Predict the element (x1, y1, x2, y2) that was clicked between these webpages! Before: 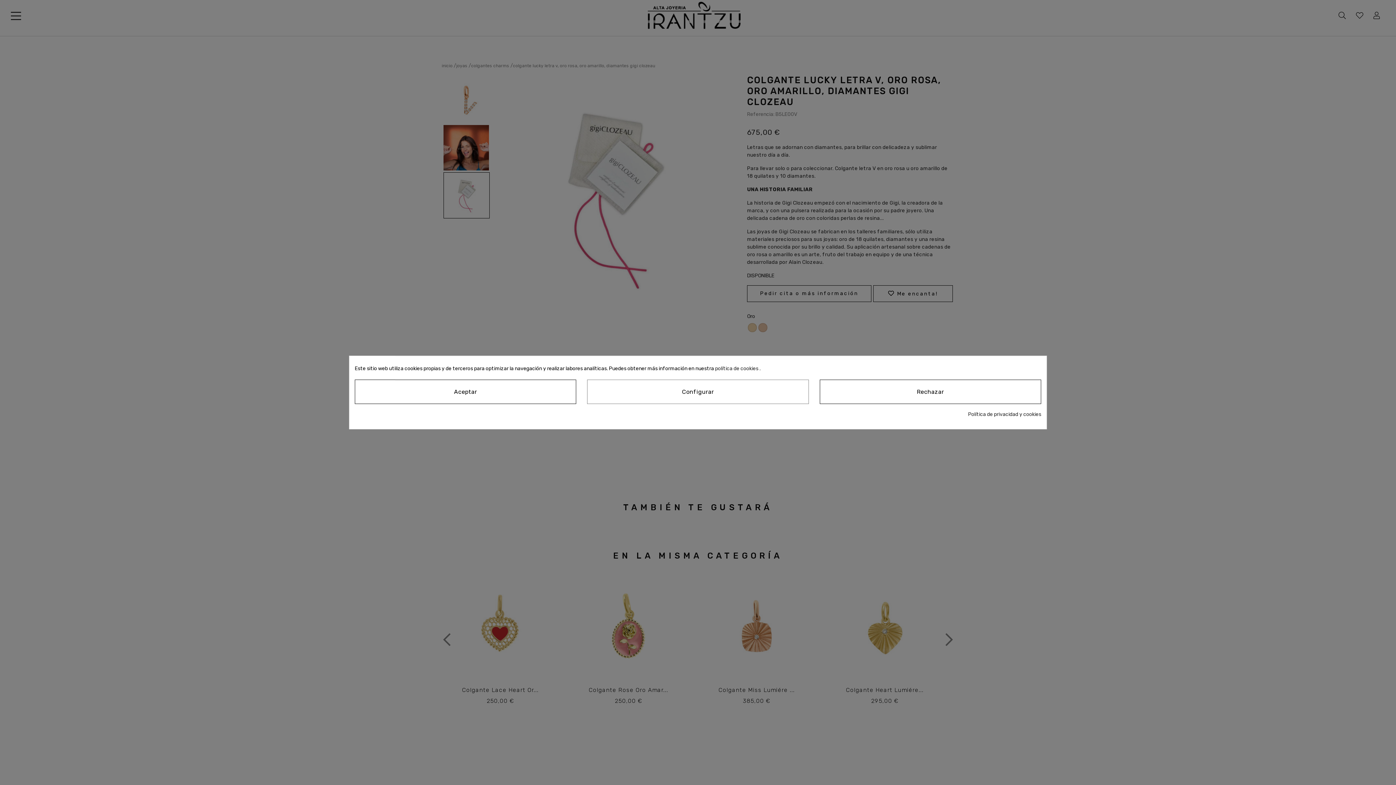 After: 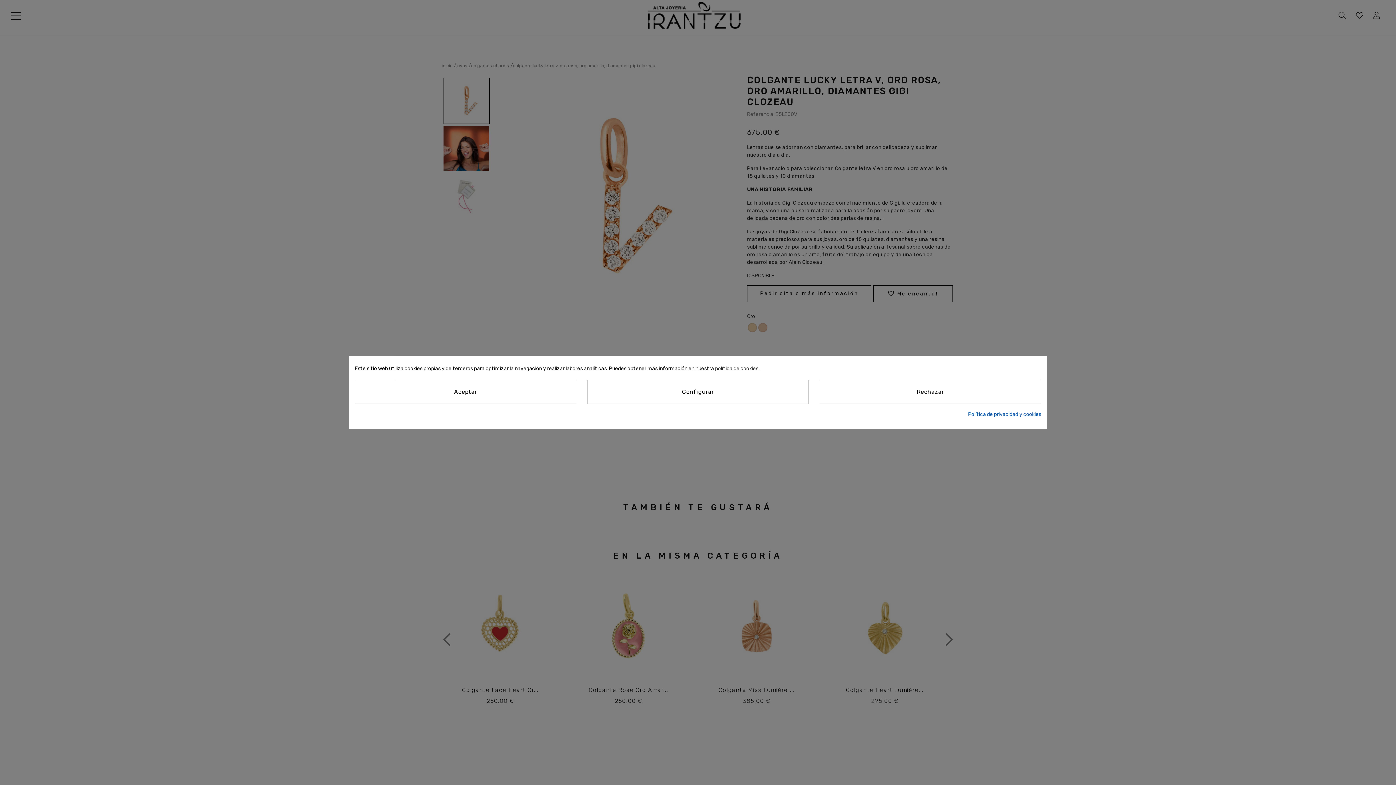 Action: bbox: (968, 410, 1041, 418) label: Política de privacidad y cookies